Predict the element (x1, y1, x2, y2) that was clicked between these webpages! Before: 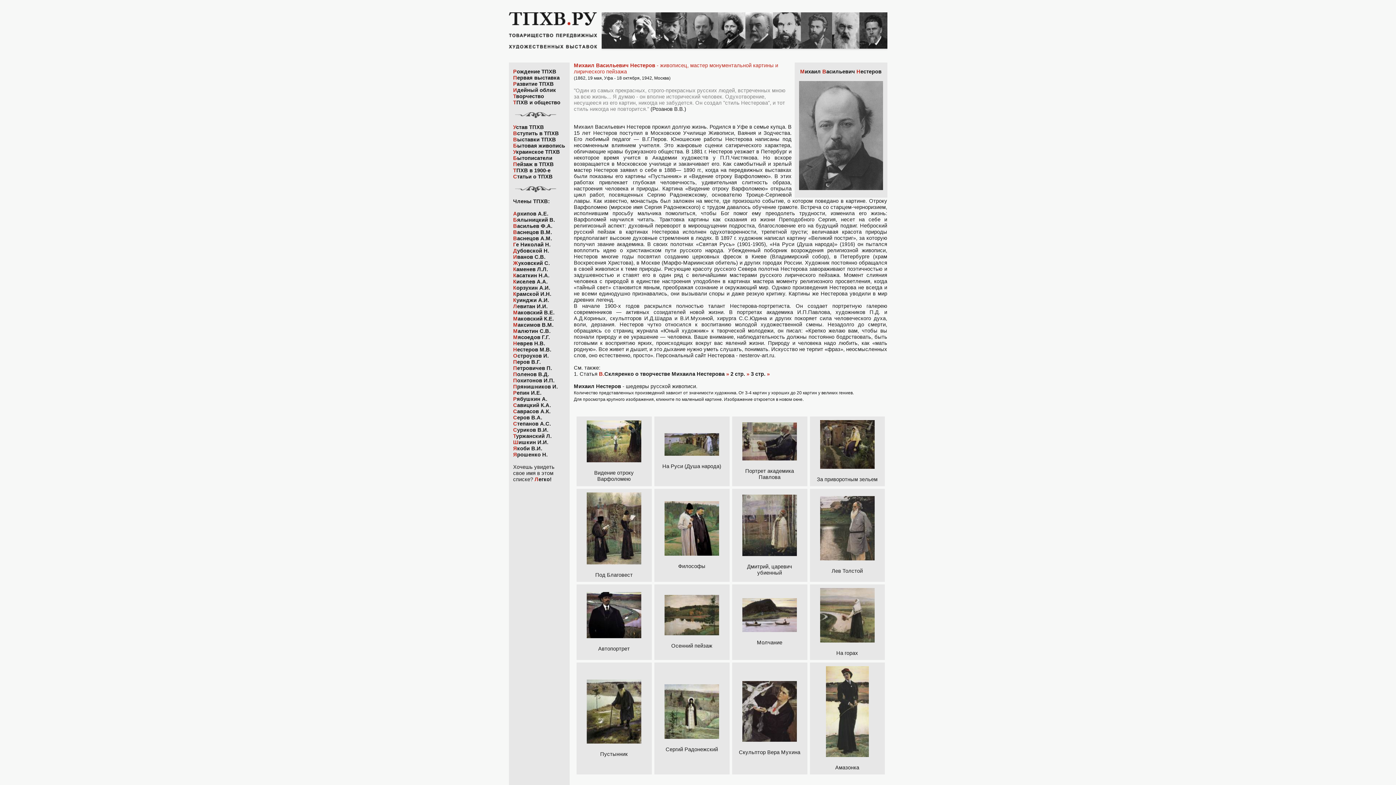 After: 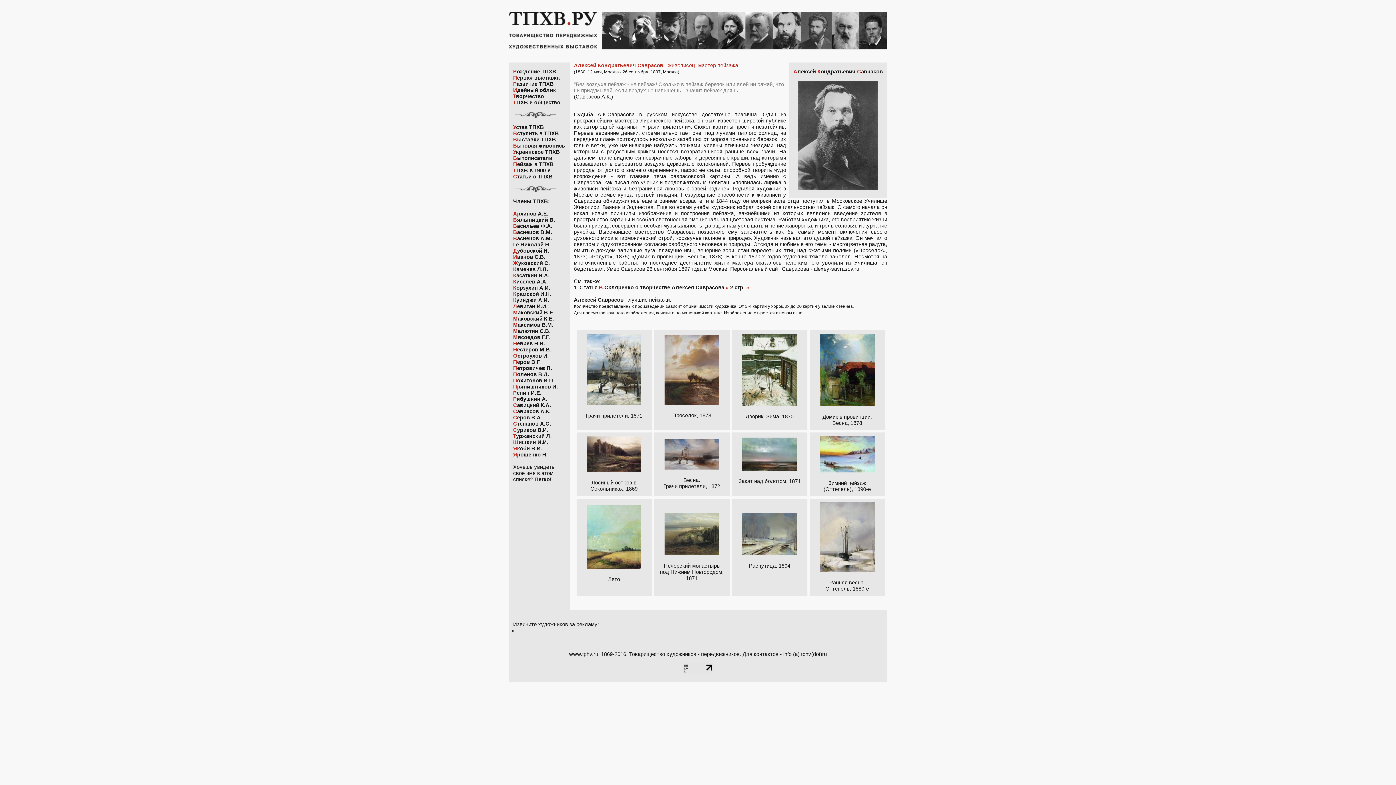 Action: label: Саврасов А.К. bbox: (513, 408, 550, 414)